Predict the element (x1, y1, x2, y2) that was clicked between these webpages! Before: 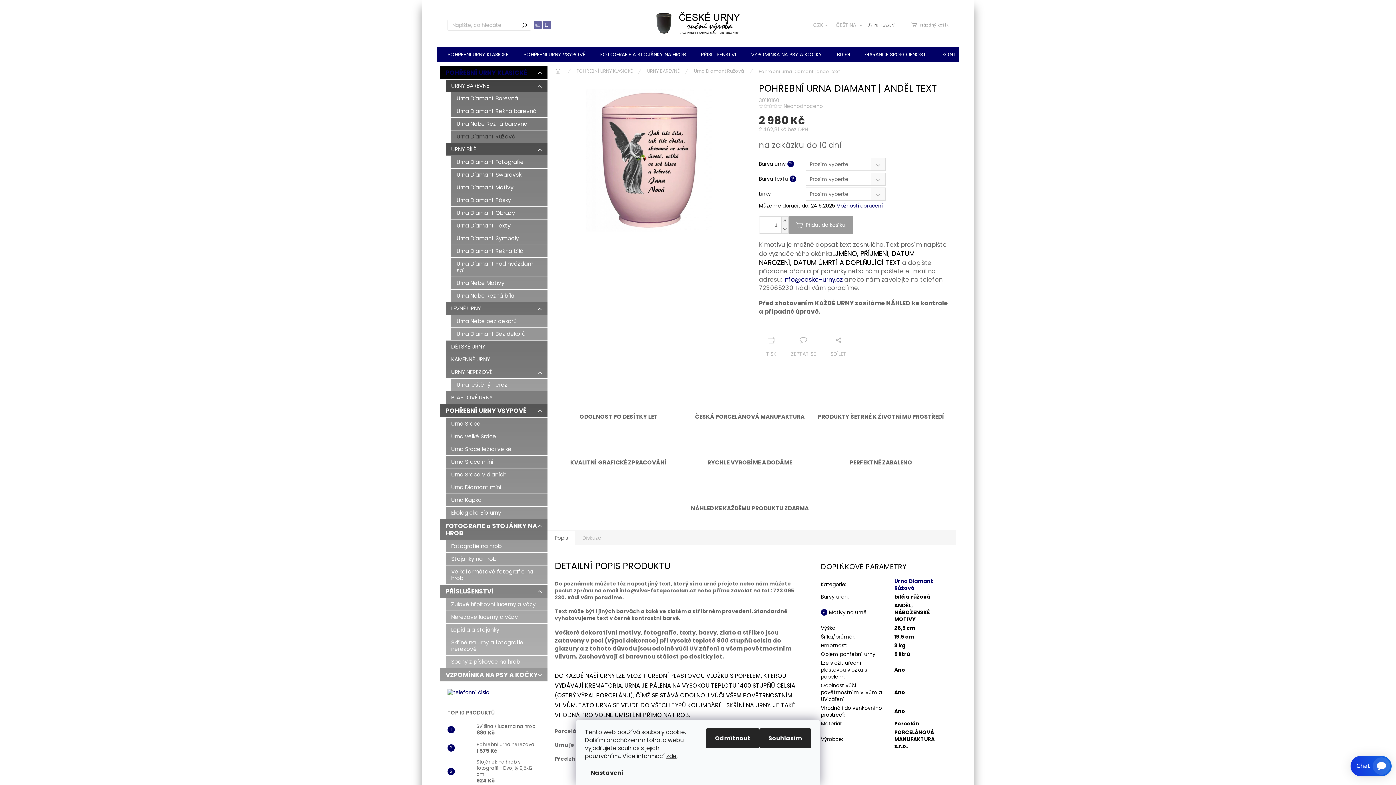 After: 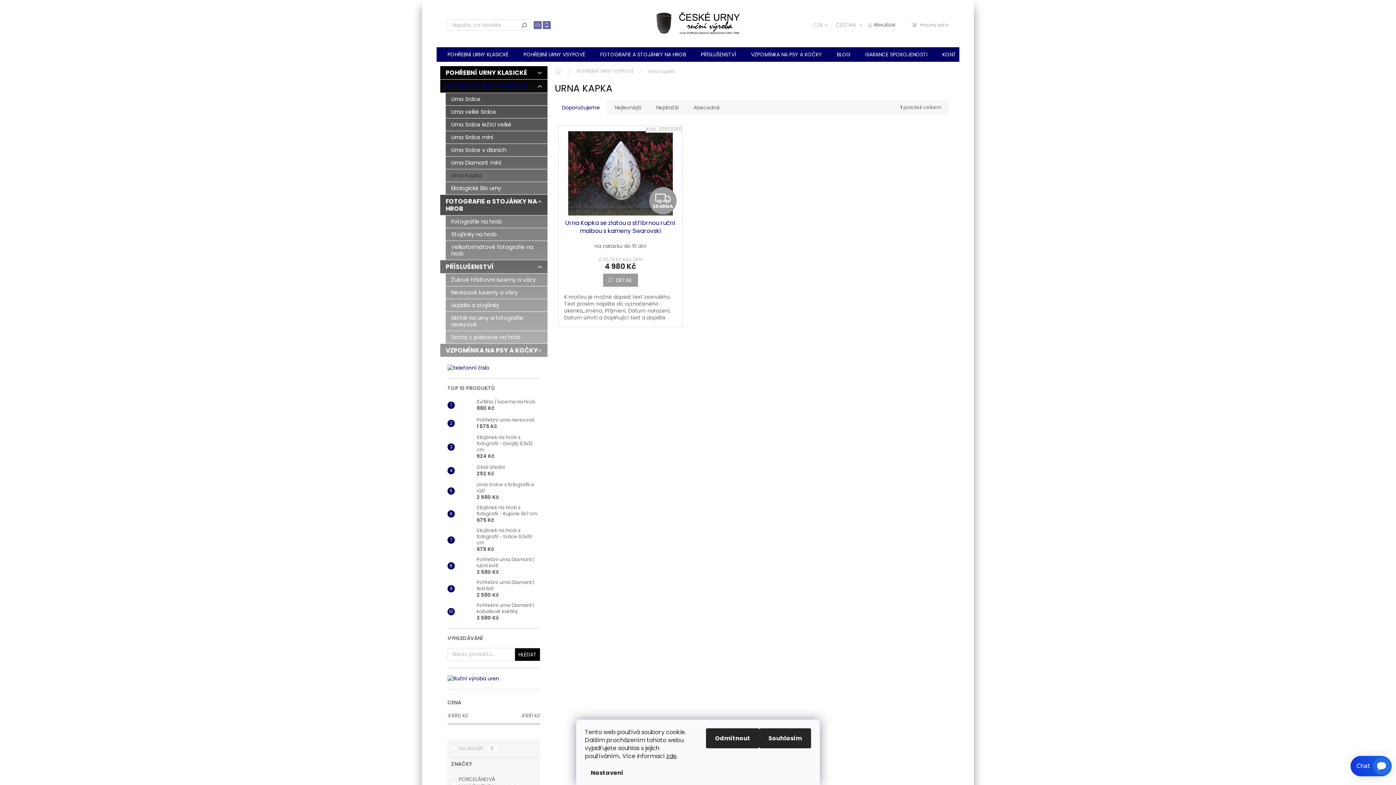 Action: bbox: (445, 494, 547, 506) label: Urna Kapka